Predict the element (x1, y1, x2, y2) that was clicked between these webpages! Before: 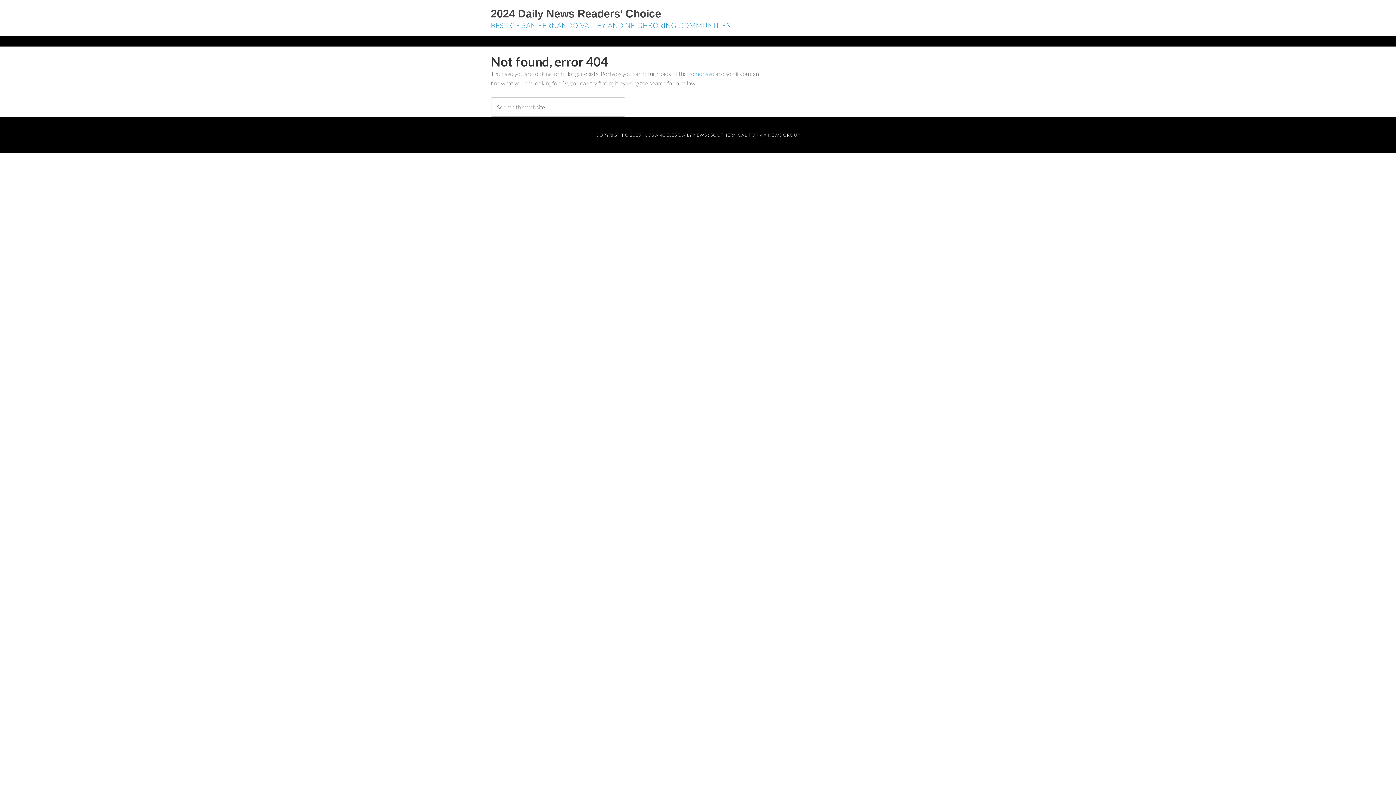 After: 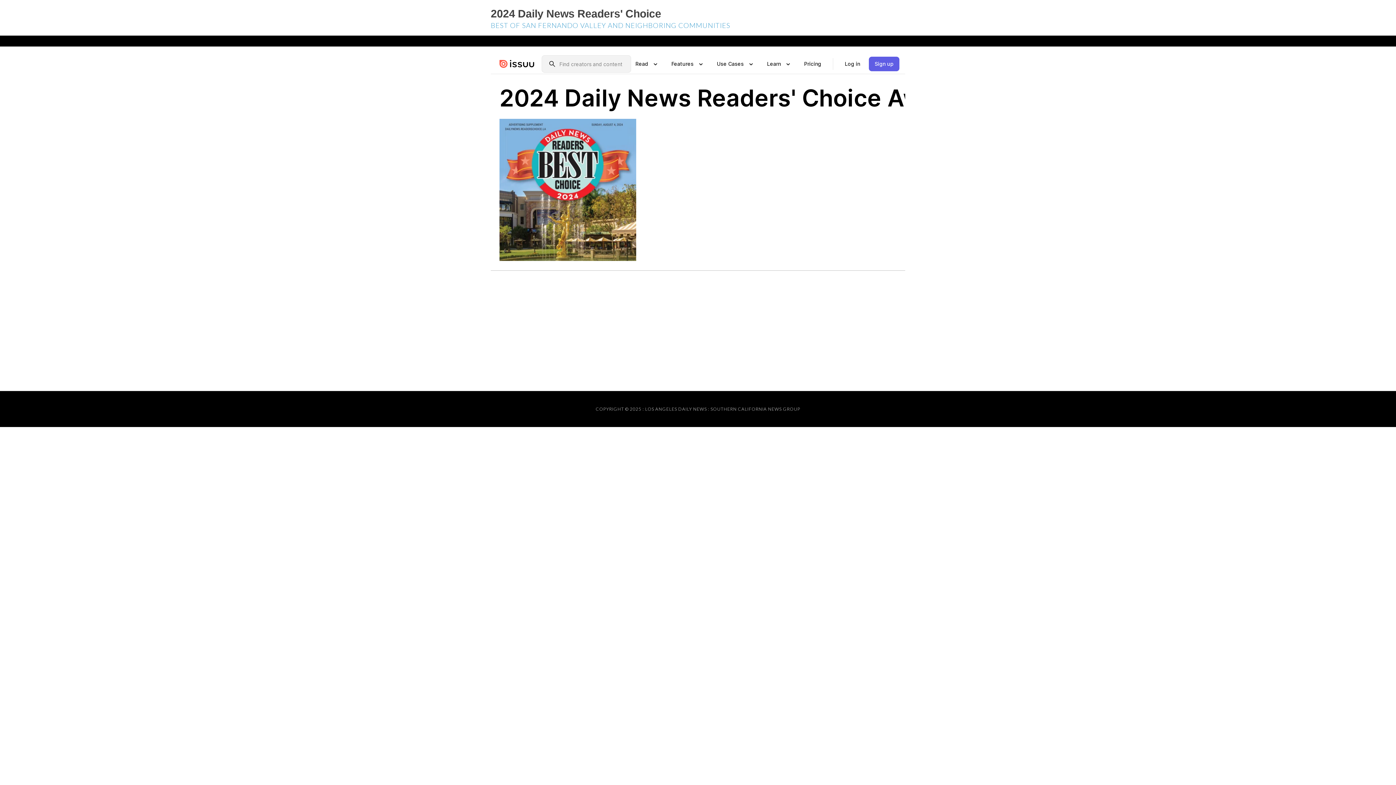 Action: bbox: (688, 70, 714, 77) label: homepage